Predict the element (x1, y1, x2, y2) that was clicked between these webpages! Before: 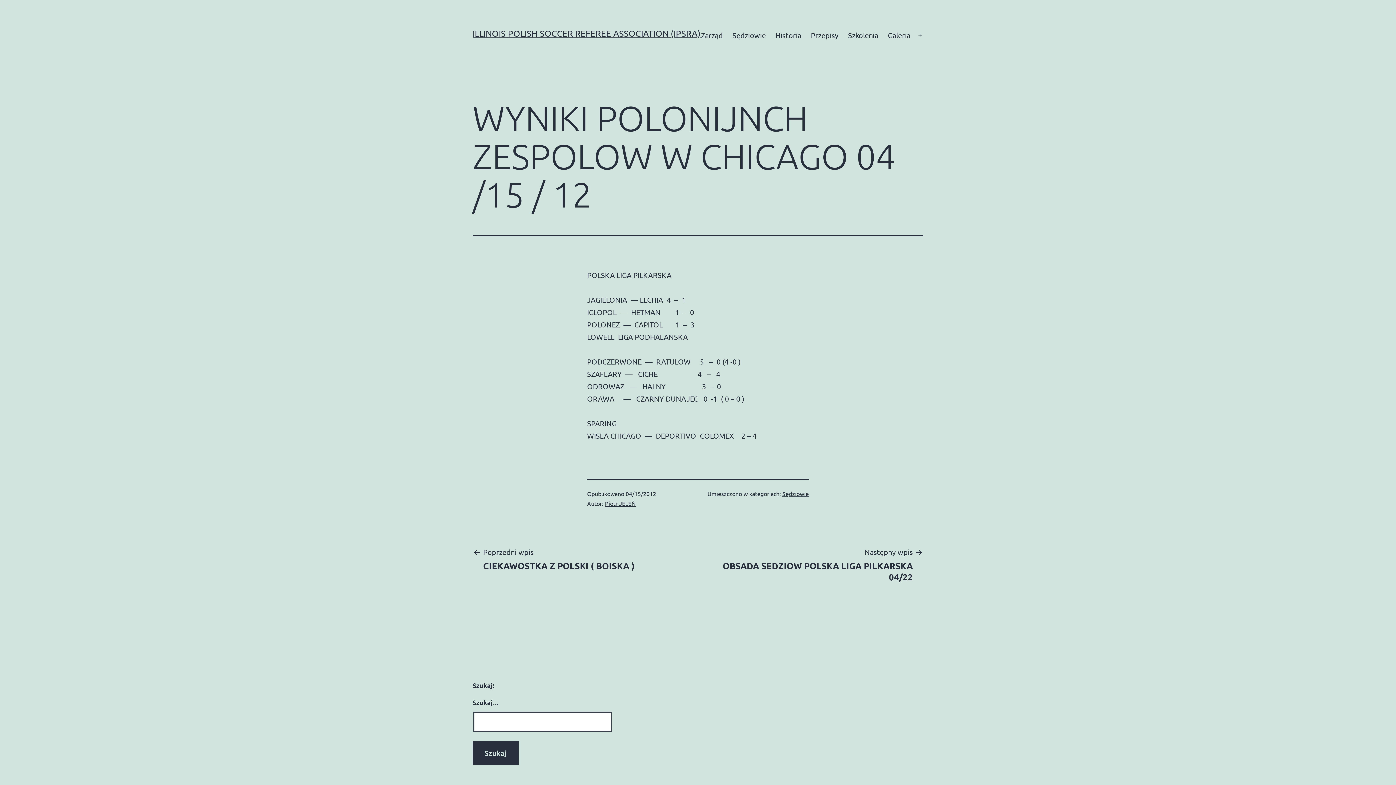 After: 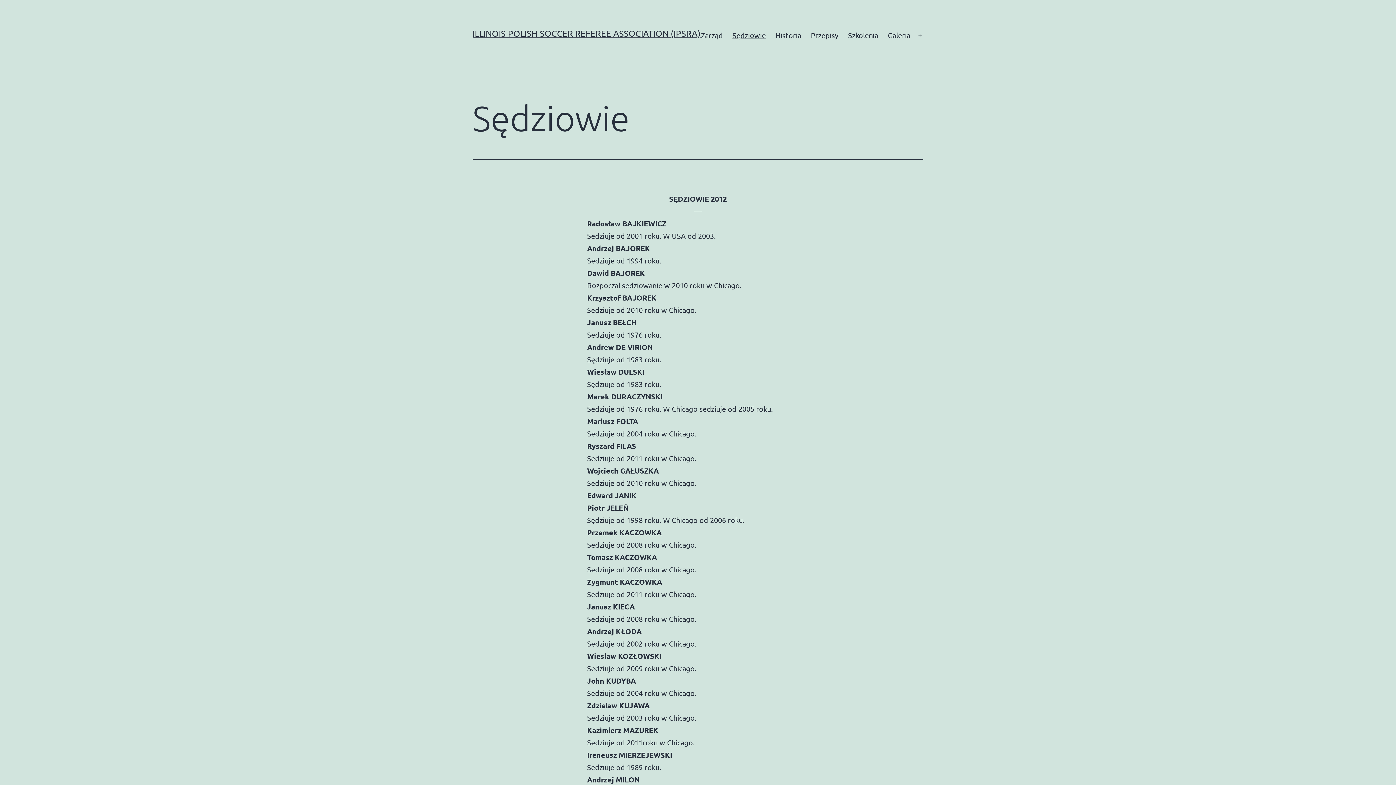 Action: bbox: (727, 26, 770, 44) label: Sędziowie